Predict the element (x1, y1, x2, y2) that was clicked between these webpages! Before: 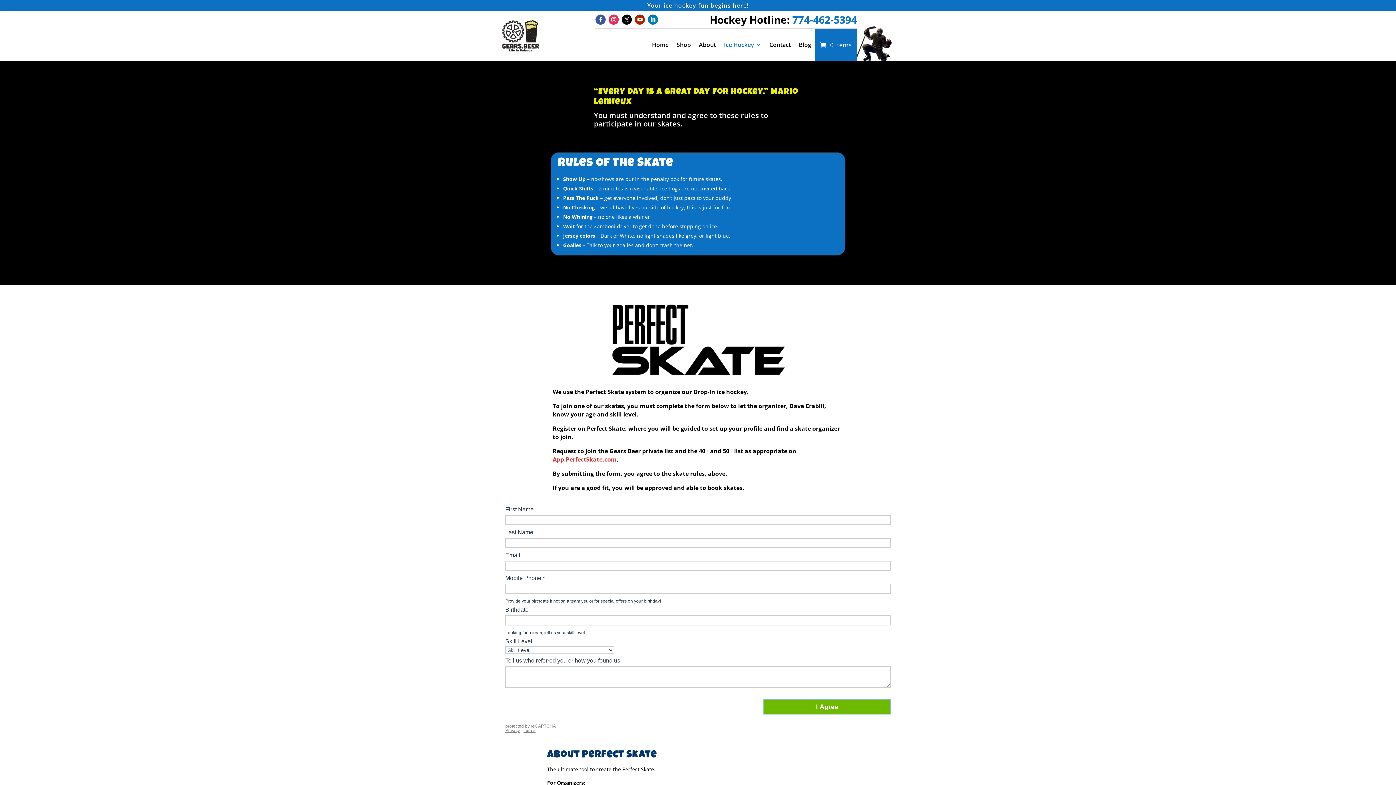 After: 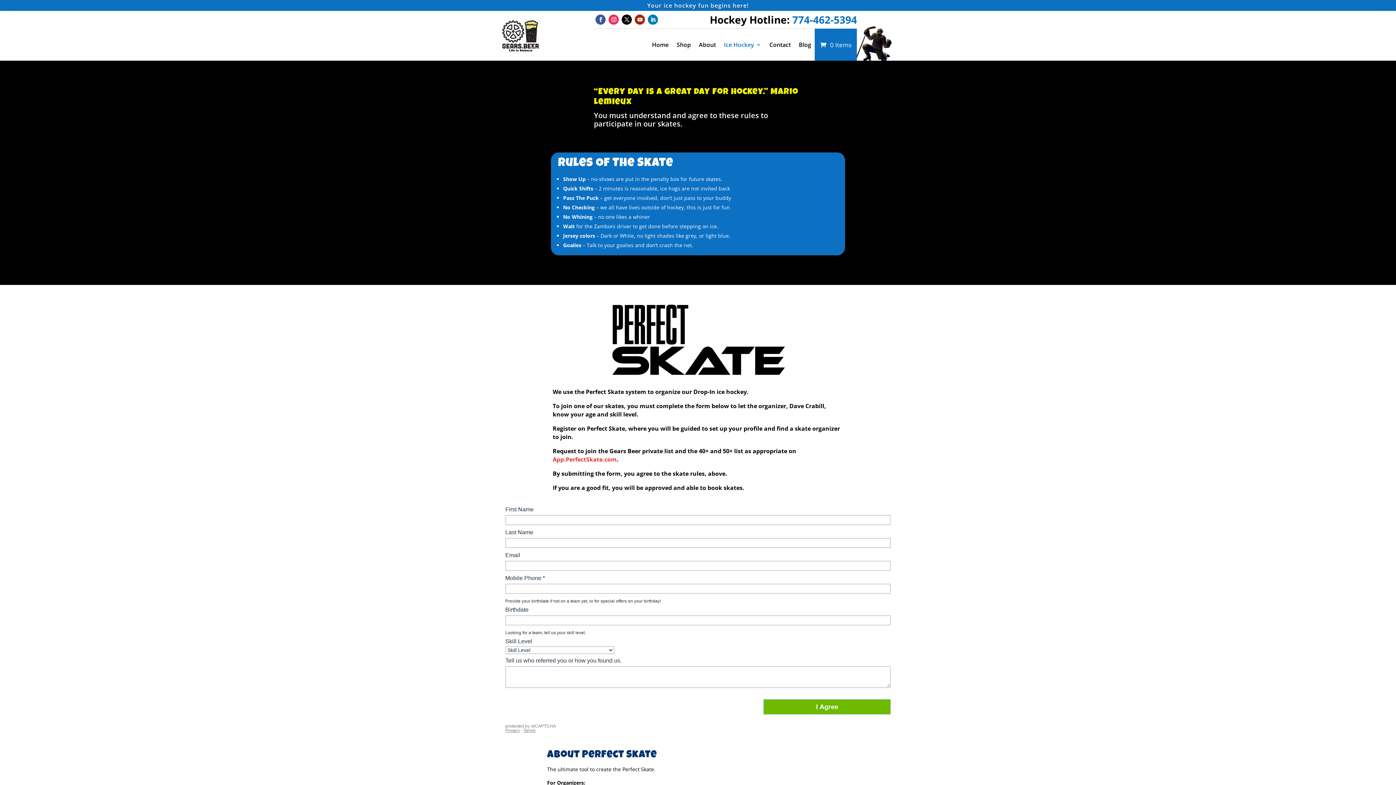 Action: bbox: (621, 14, 632, 24)